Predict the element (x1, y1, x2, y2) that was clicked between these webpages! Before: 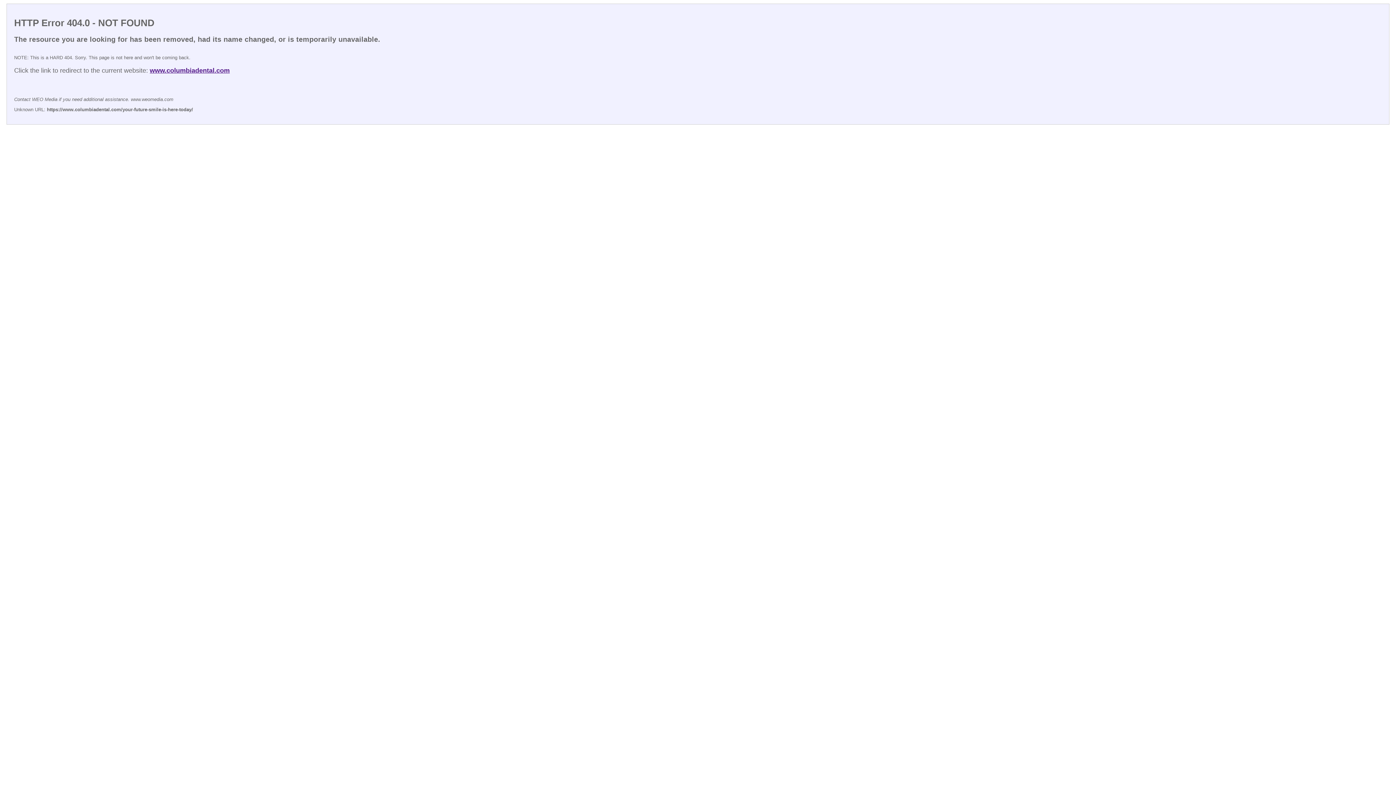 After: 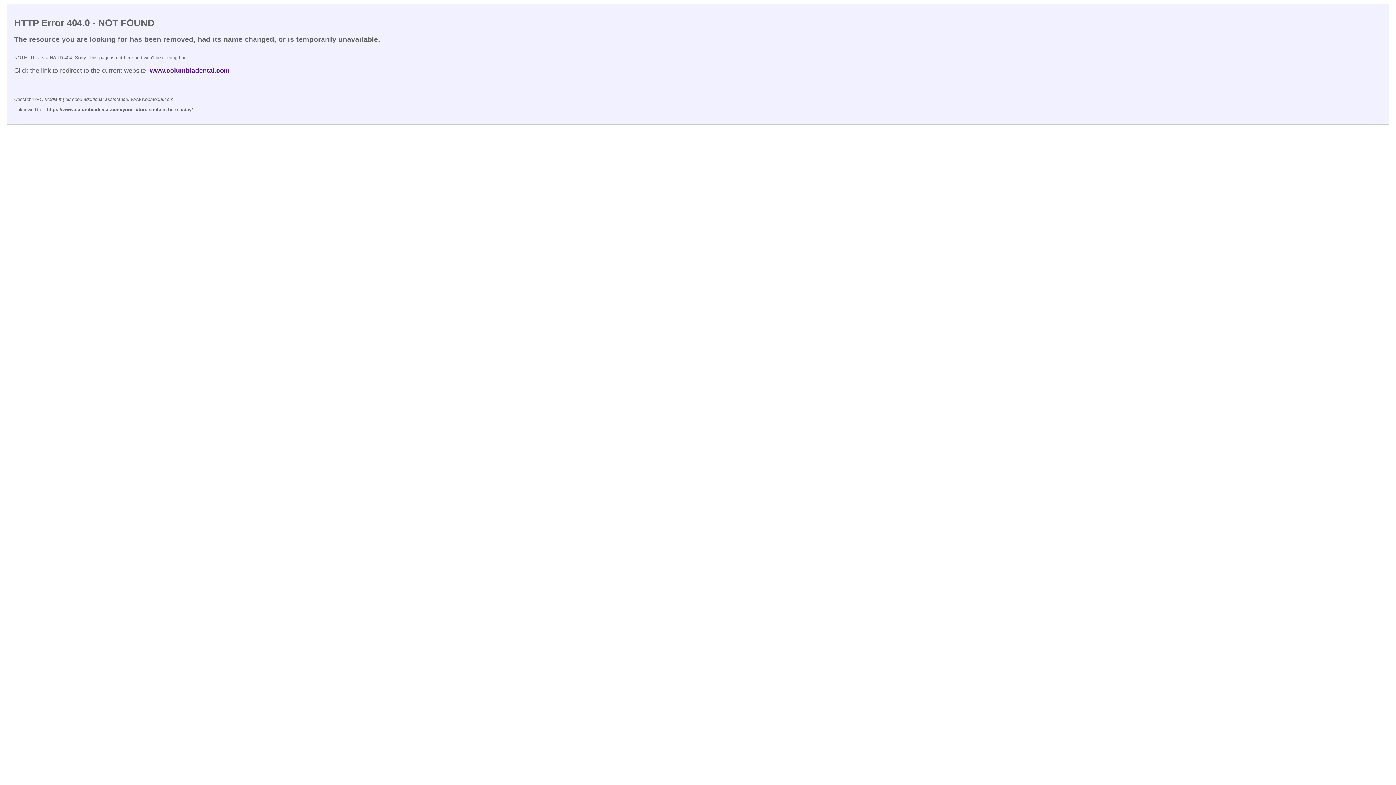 Action: bbox: (149, 66, 229, 74) label: www.columbiadental.com